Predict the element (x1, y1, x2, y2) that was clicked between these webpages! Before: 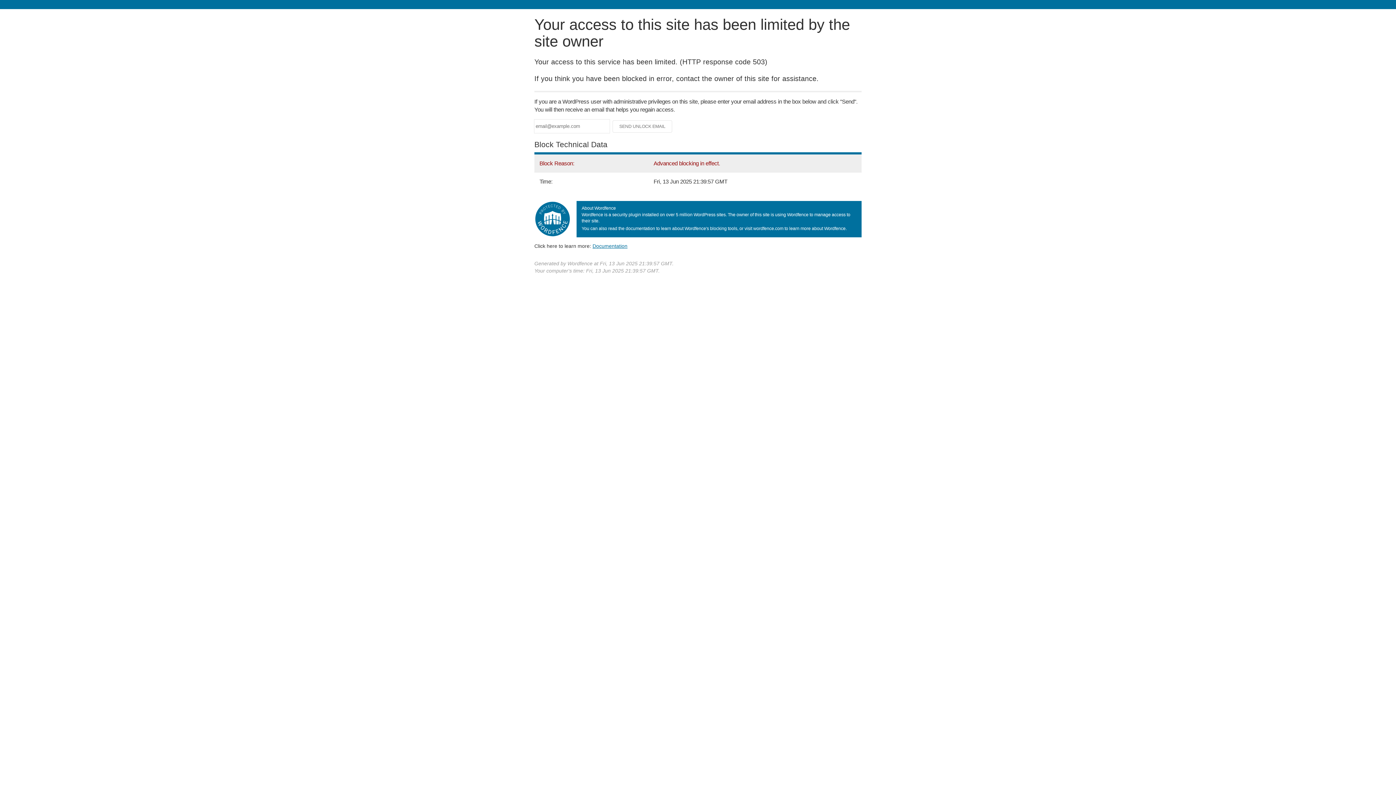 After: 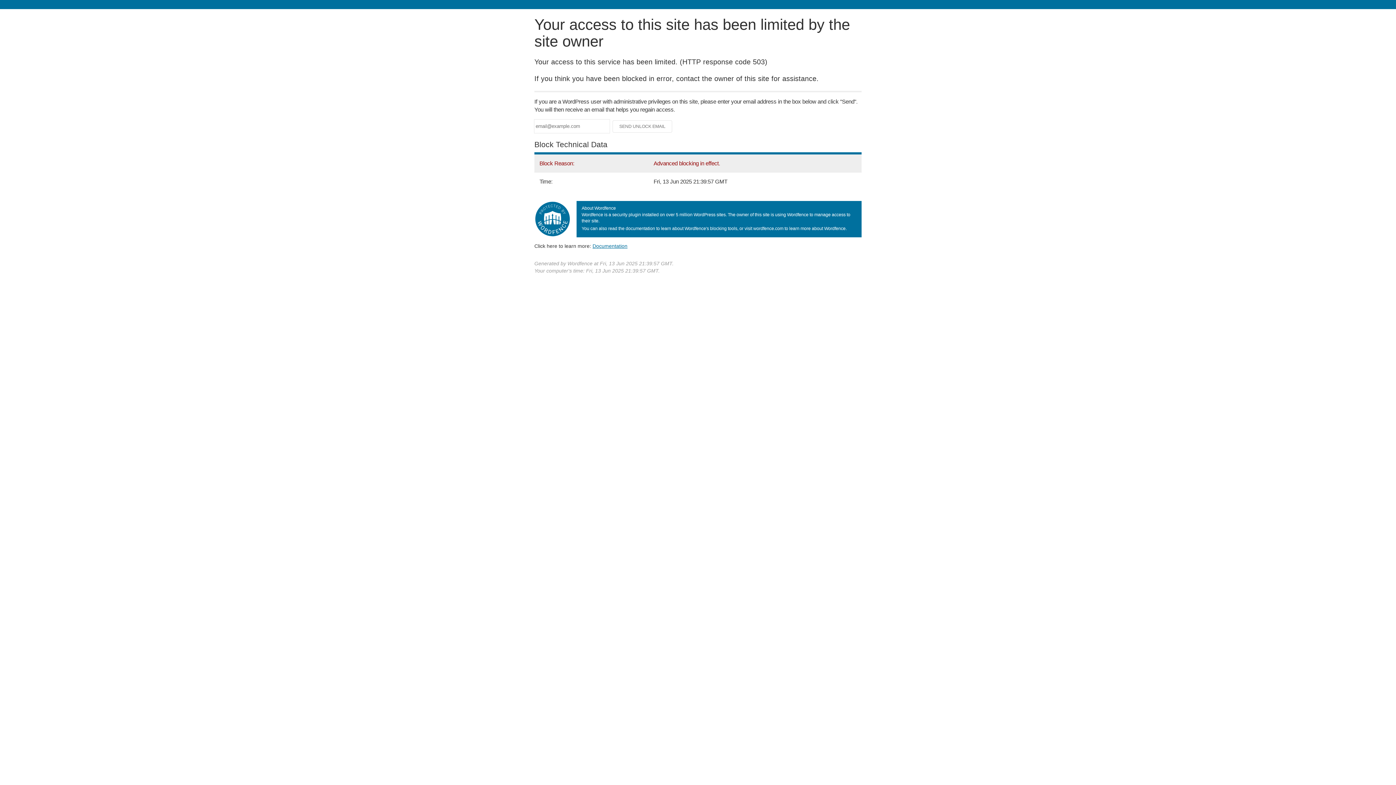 Action: bbox: (592, 243, 627, 248) label: Documentation